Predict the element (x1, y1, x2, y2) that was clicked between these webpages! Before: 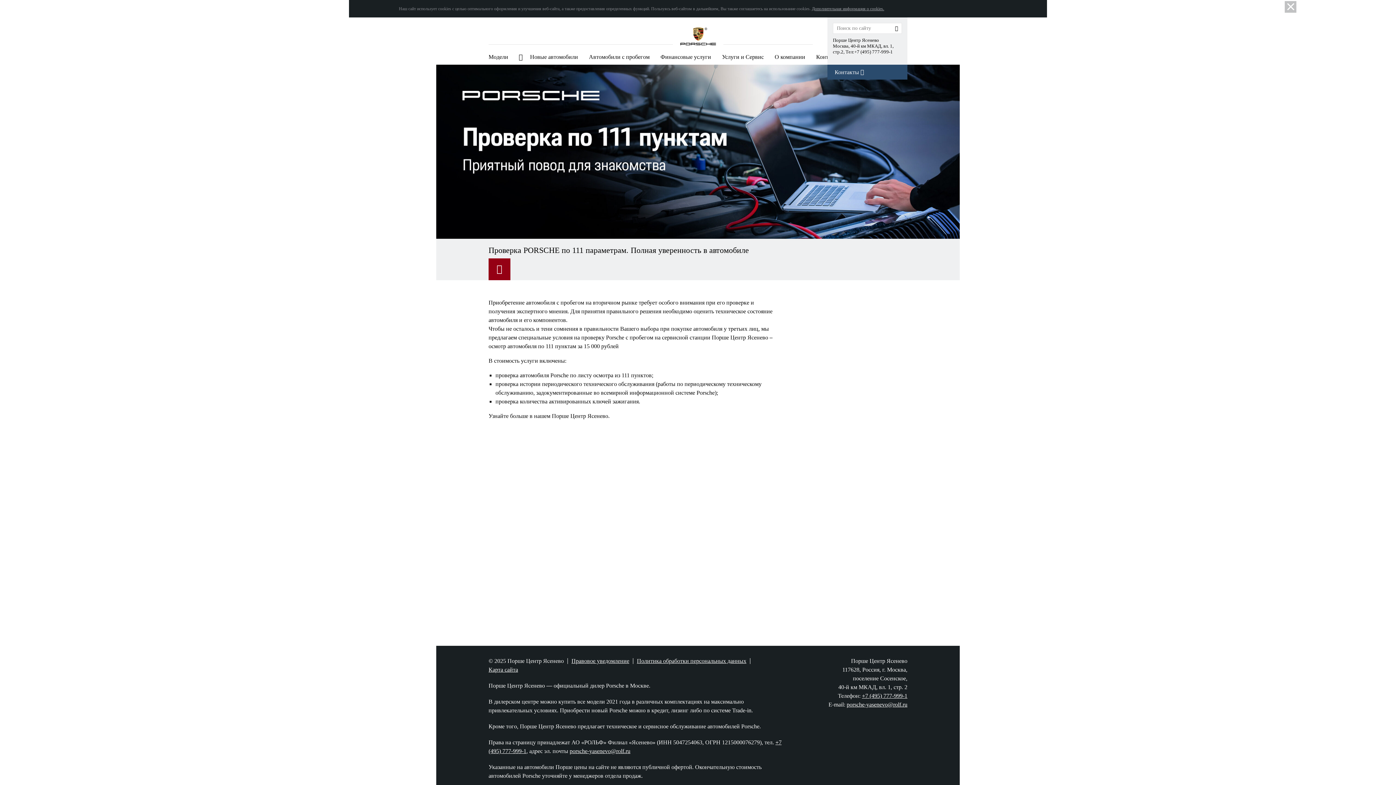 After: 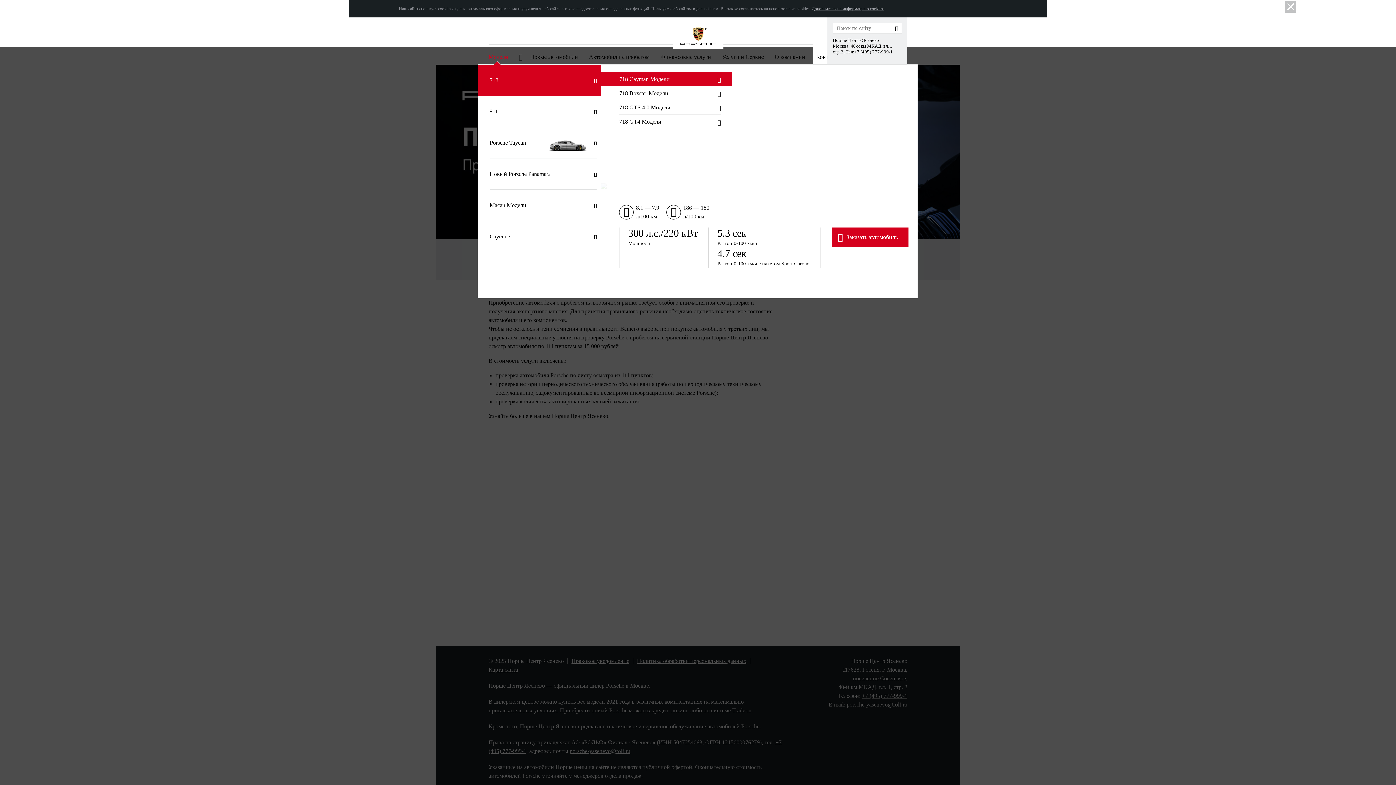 Action: label: Модели bbox: (488, 49, 508, 64)